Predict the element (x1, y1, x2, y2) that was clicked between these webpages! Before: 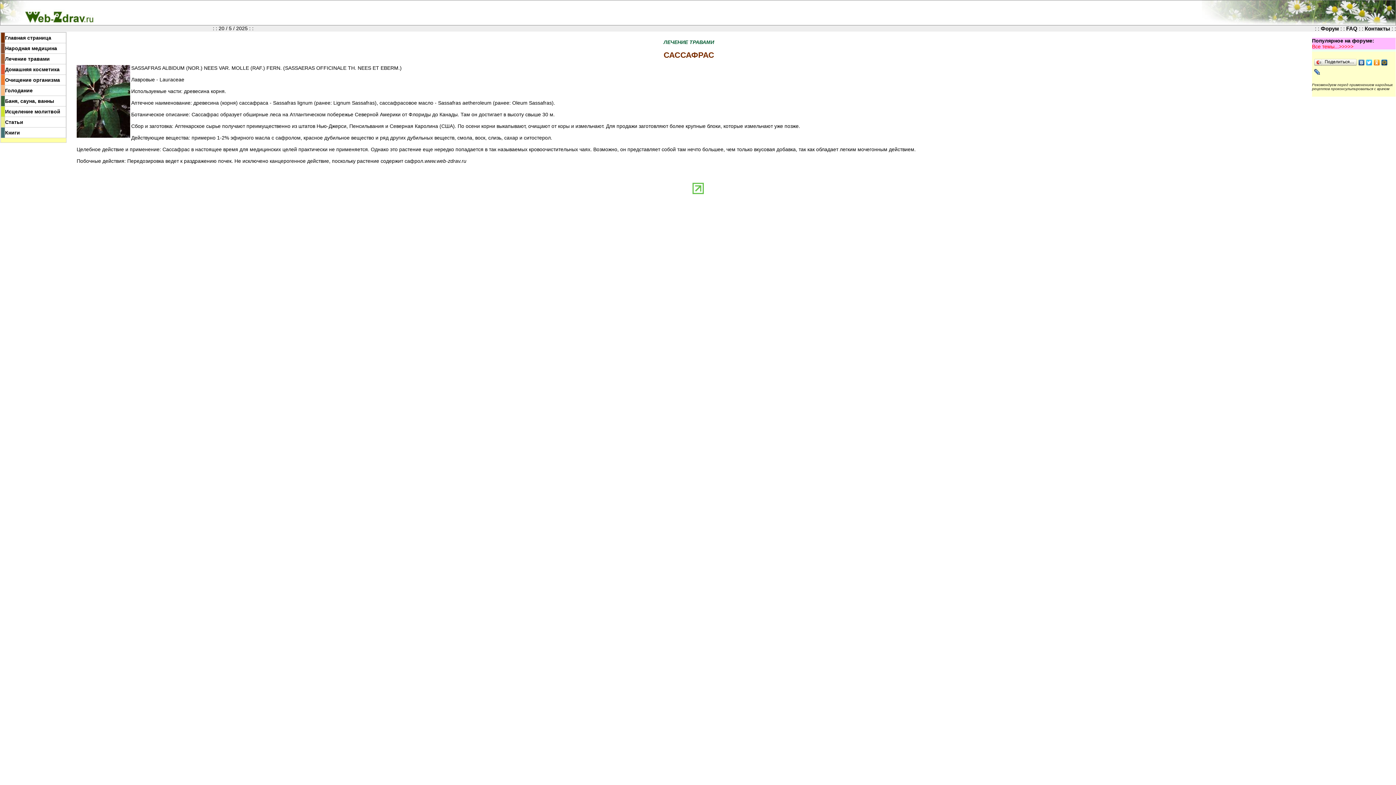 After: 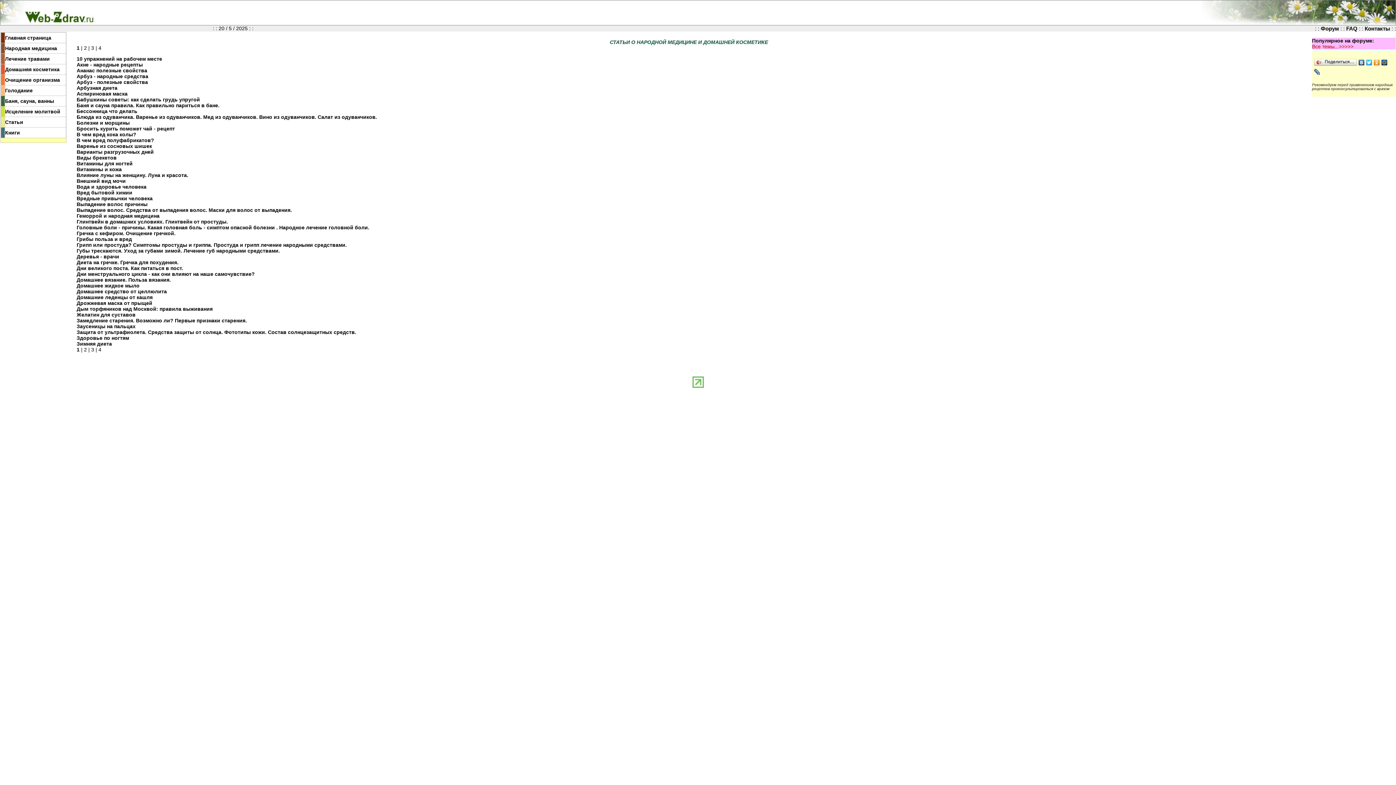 Action: bbox: (5, 119, 23, 125) label: Статьи